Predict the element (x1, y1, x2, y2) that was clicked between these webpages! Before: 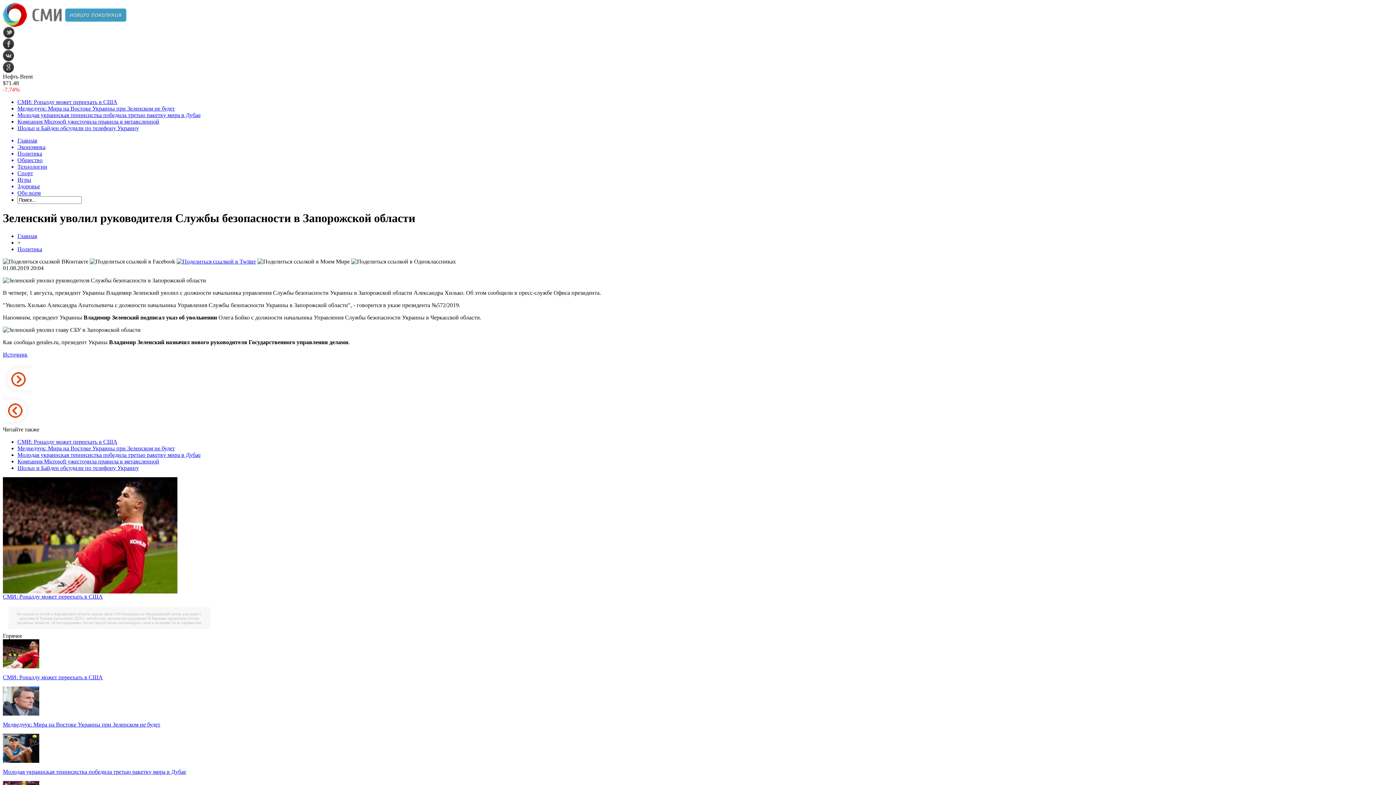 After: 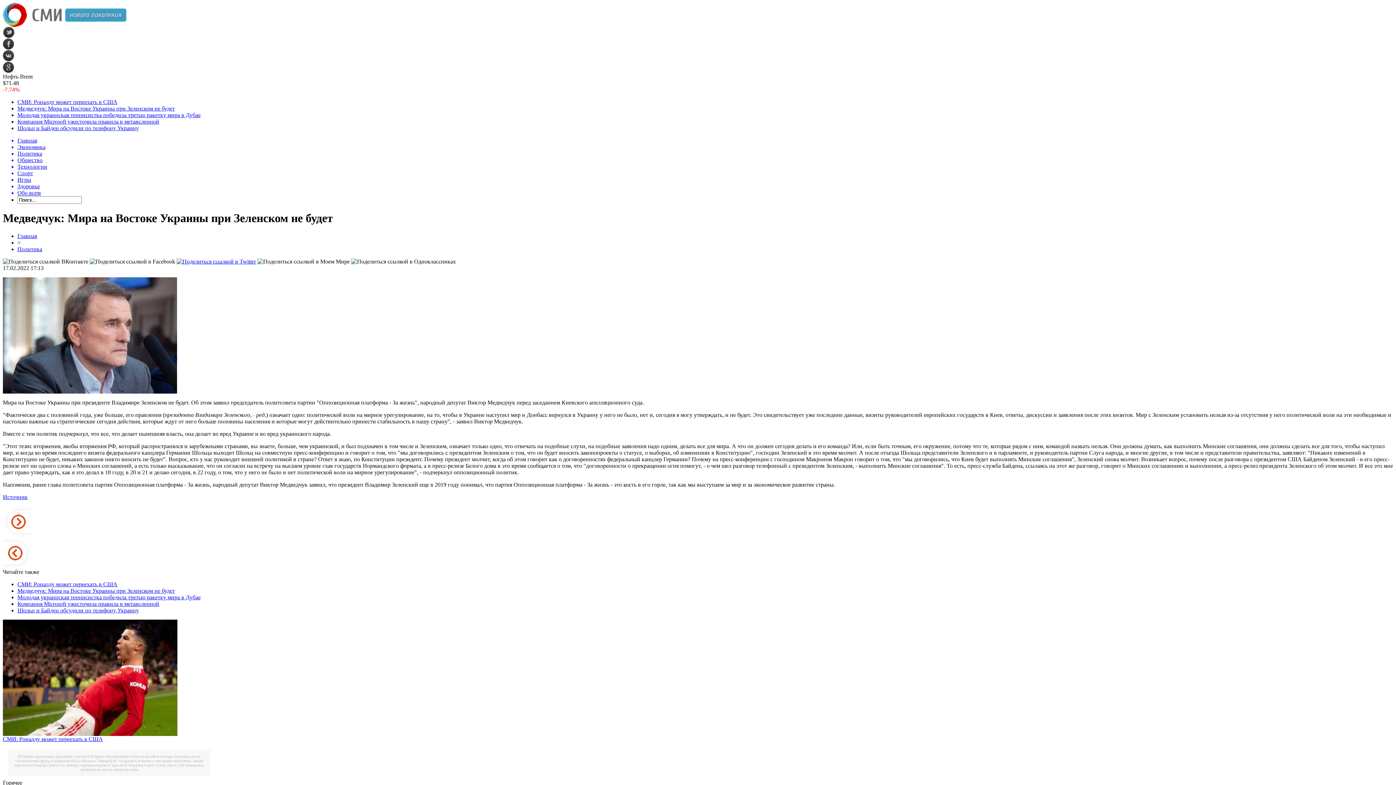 Action: bbox: (17, 445, 174, 451) label: Медведчук: Мира на Востоке Украины при Зеленском не будет